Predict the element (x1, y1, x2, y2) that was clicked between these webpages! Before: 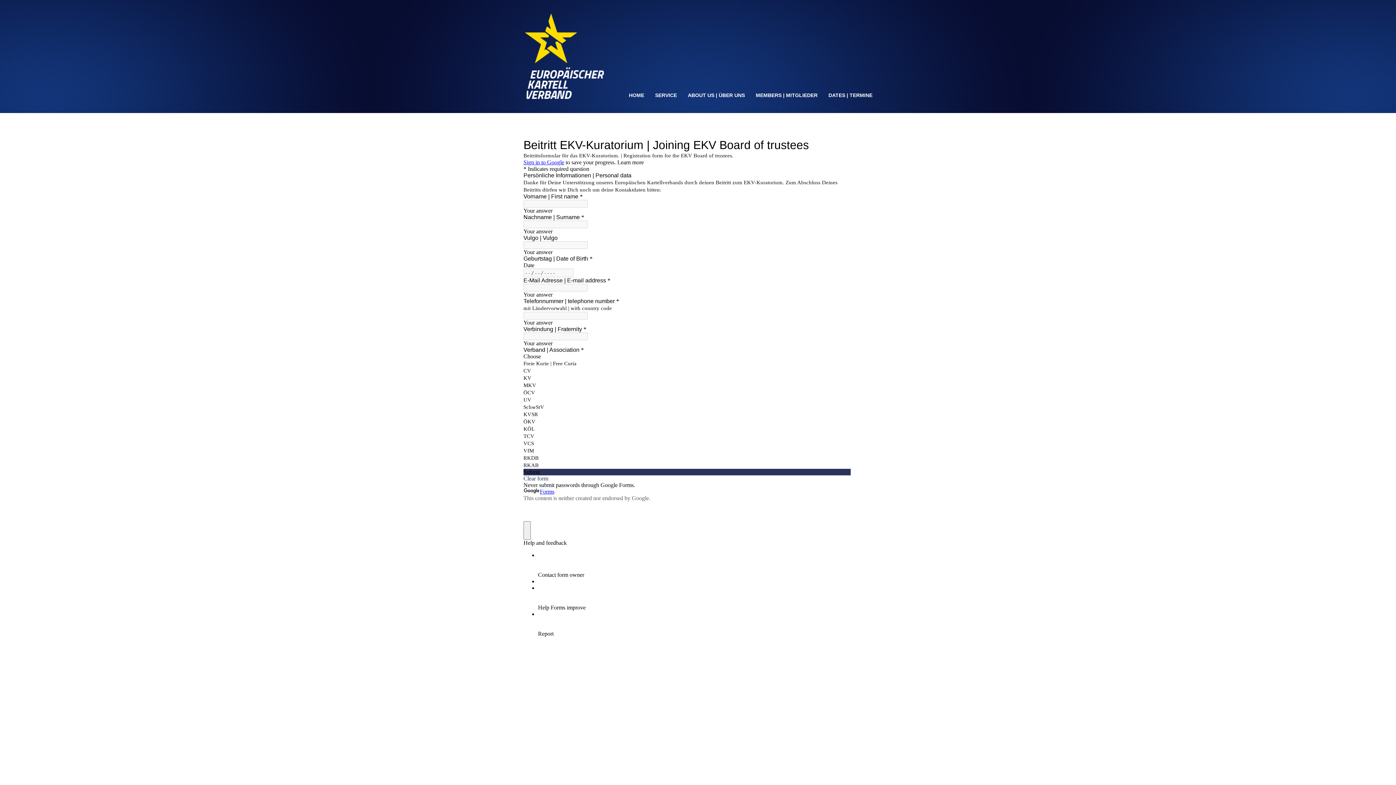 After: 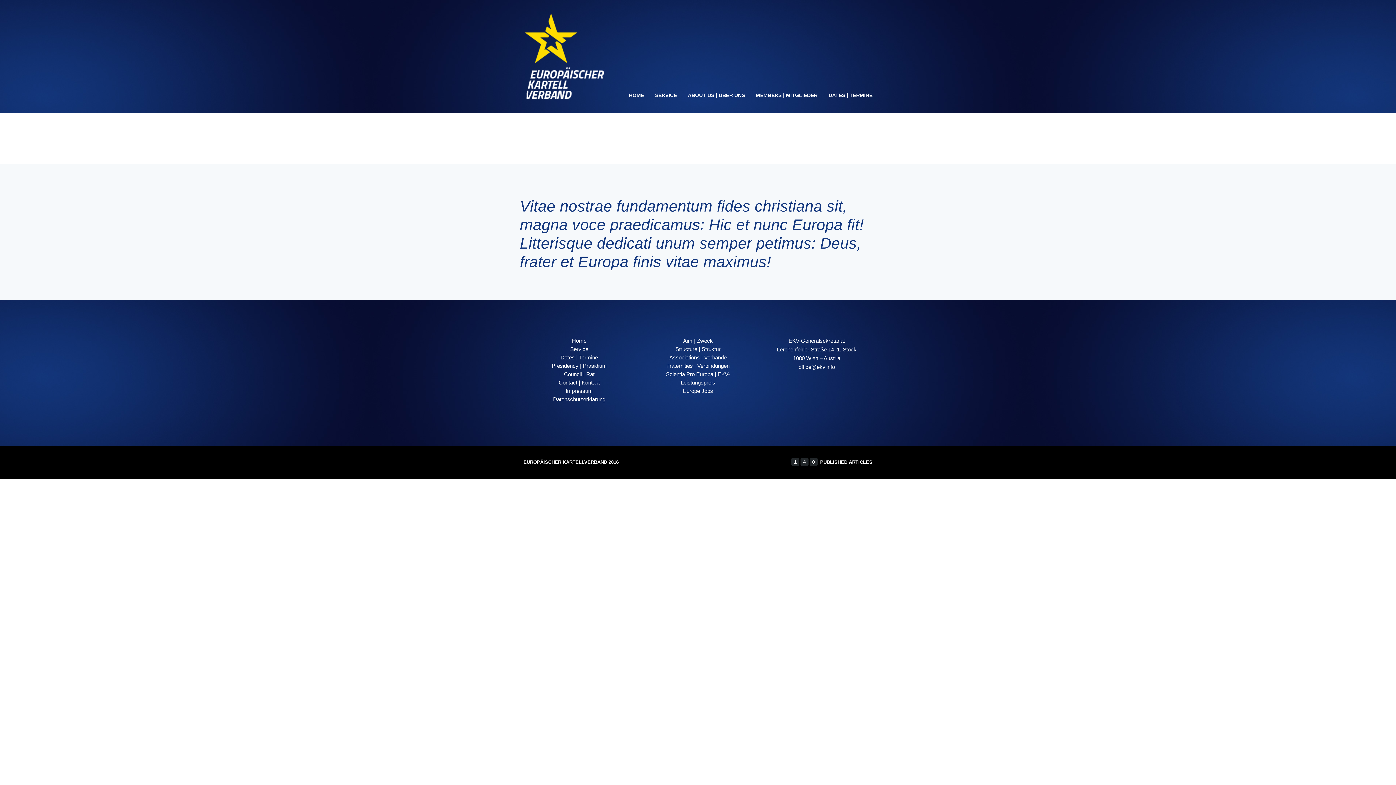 Action: label: DATES | TERMINE bbox: (828, 83, 872, 100)